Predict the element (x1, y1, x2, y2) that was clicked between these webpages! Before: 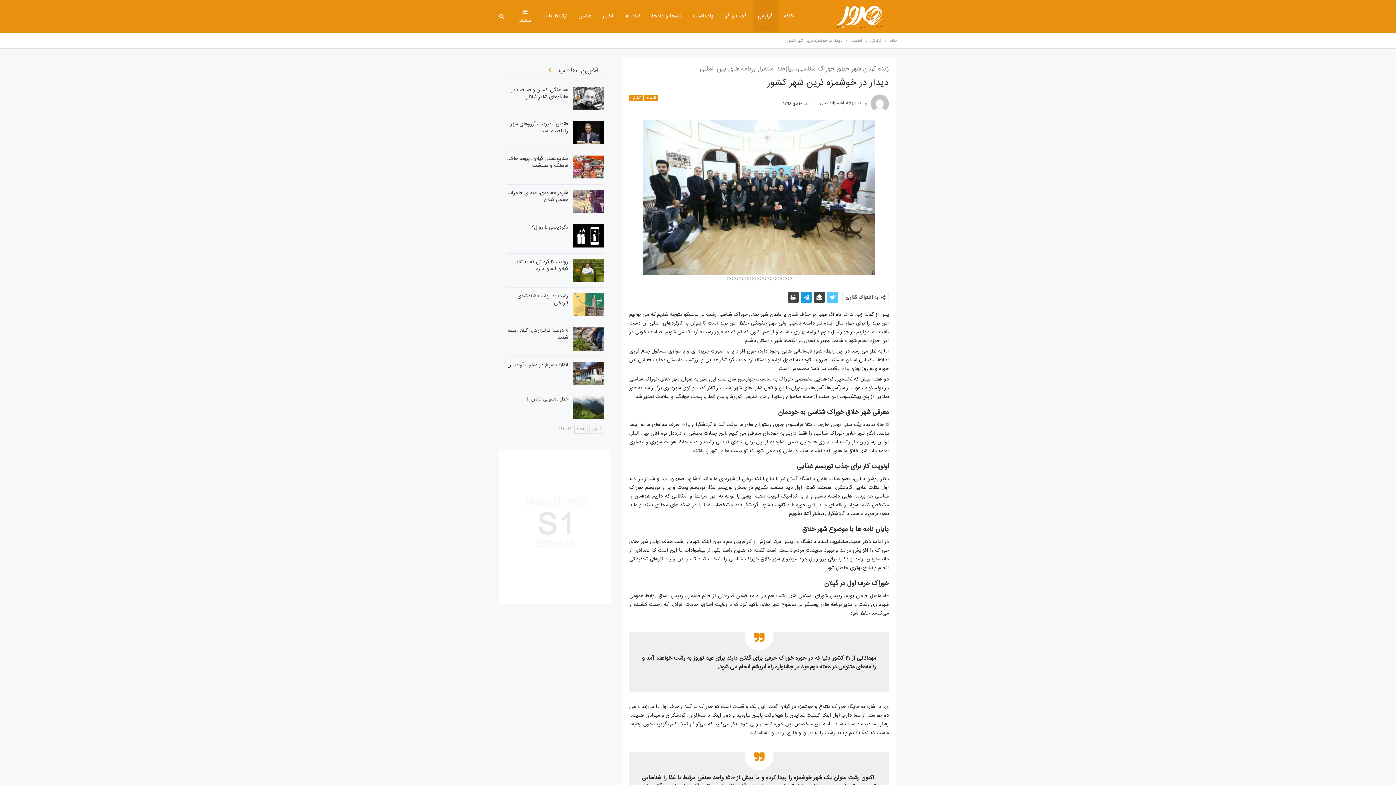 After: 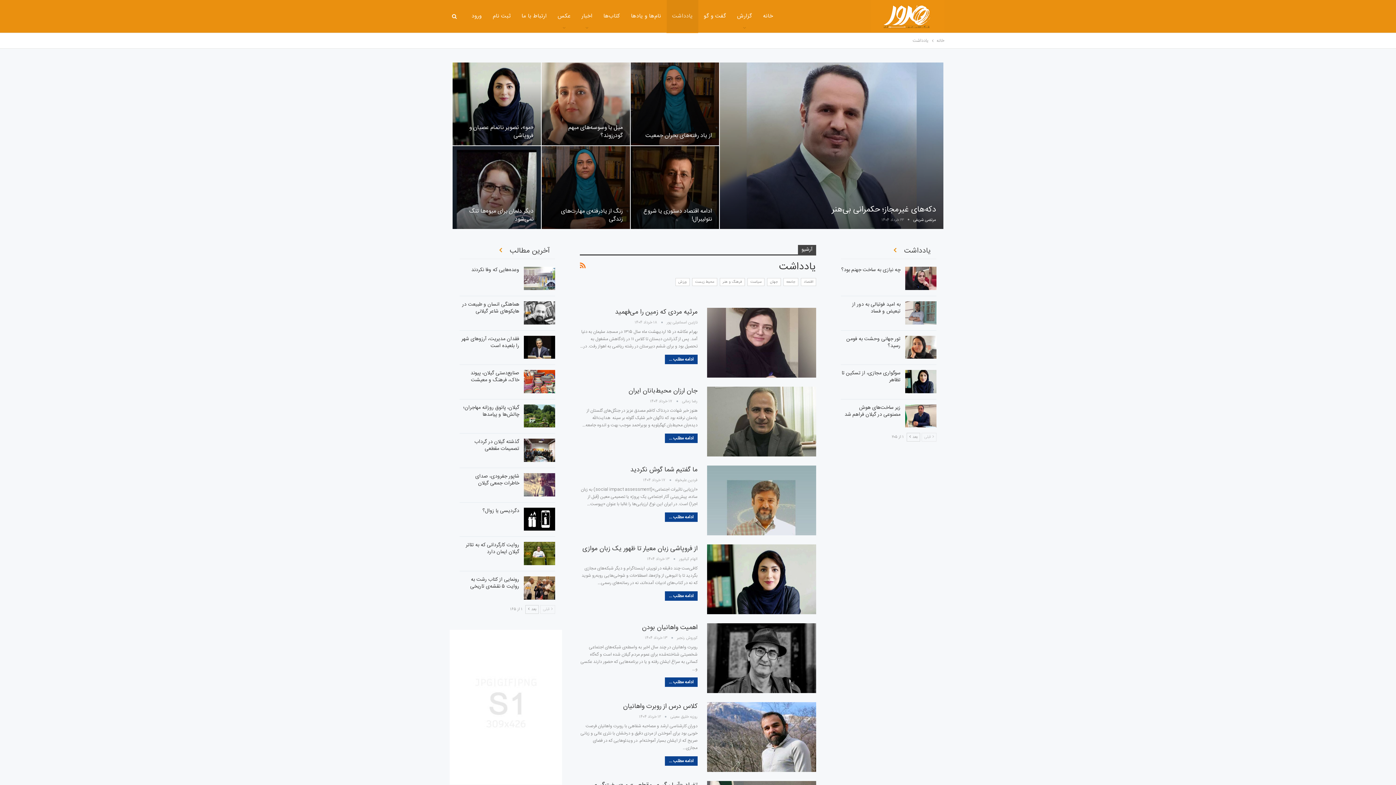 Action: label: یادداشت bbox: (687, 0, 719, 32)